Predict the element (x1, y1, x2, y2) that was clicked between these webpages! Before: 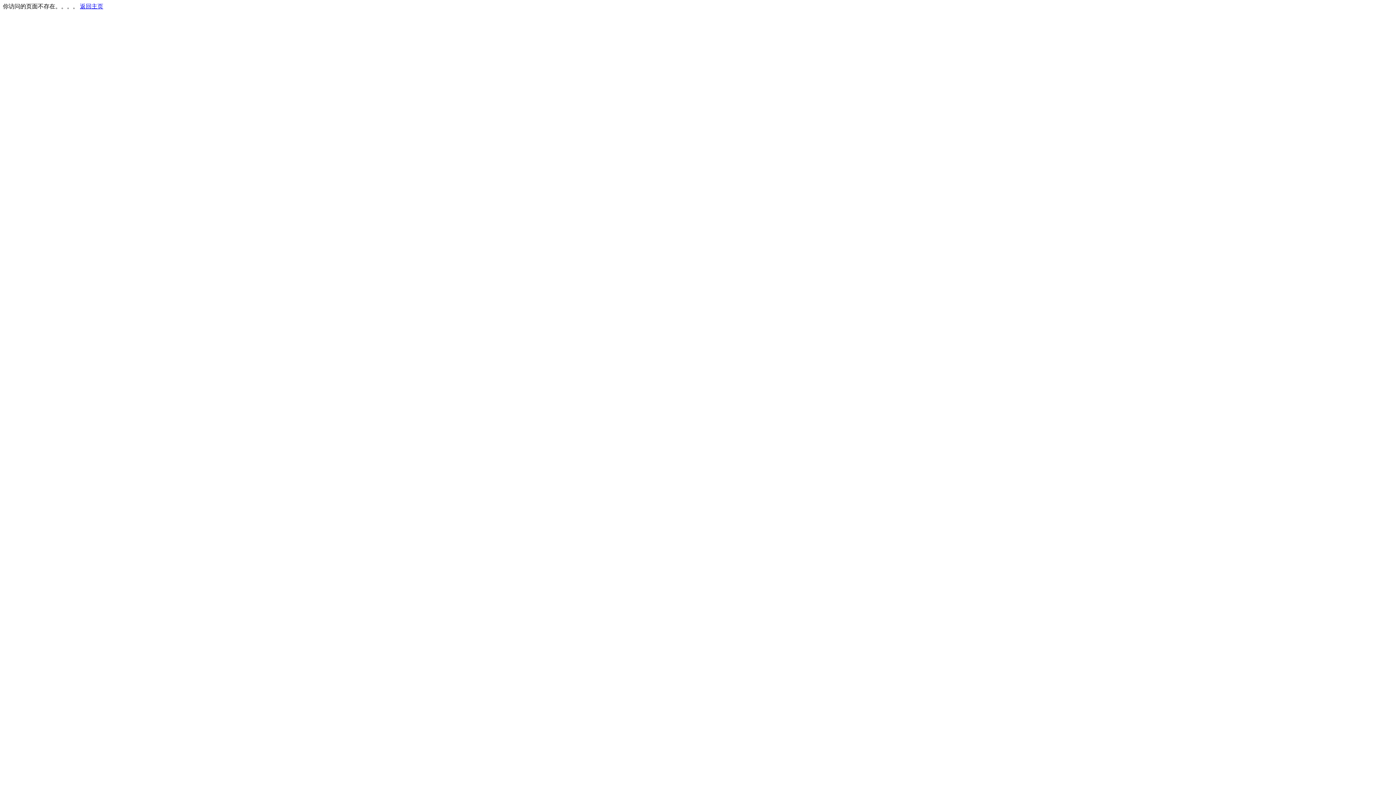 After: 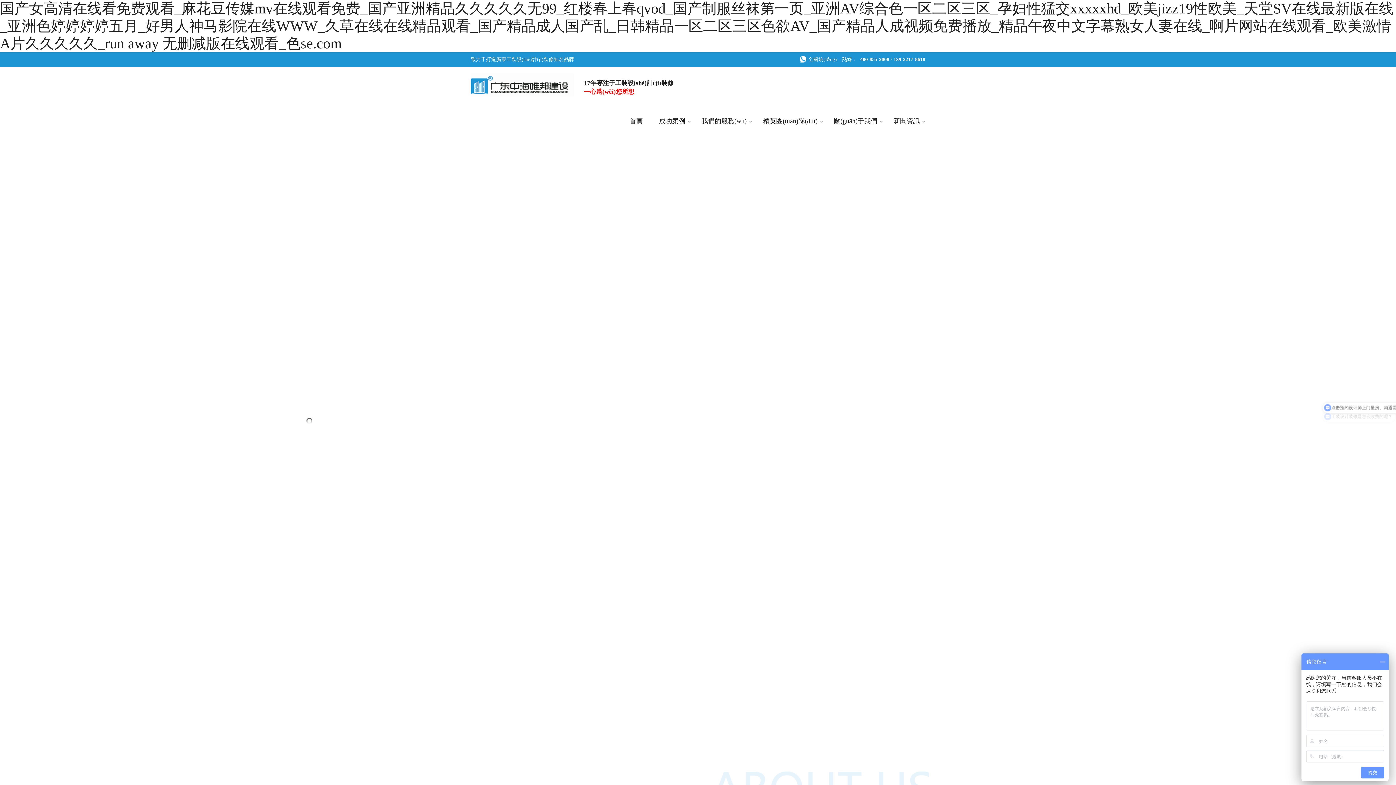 Action: label: 返回主页 bbox: (80, 3, 103, 9)